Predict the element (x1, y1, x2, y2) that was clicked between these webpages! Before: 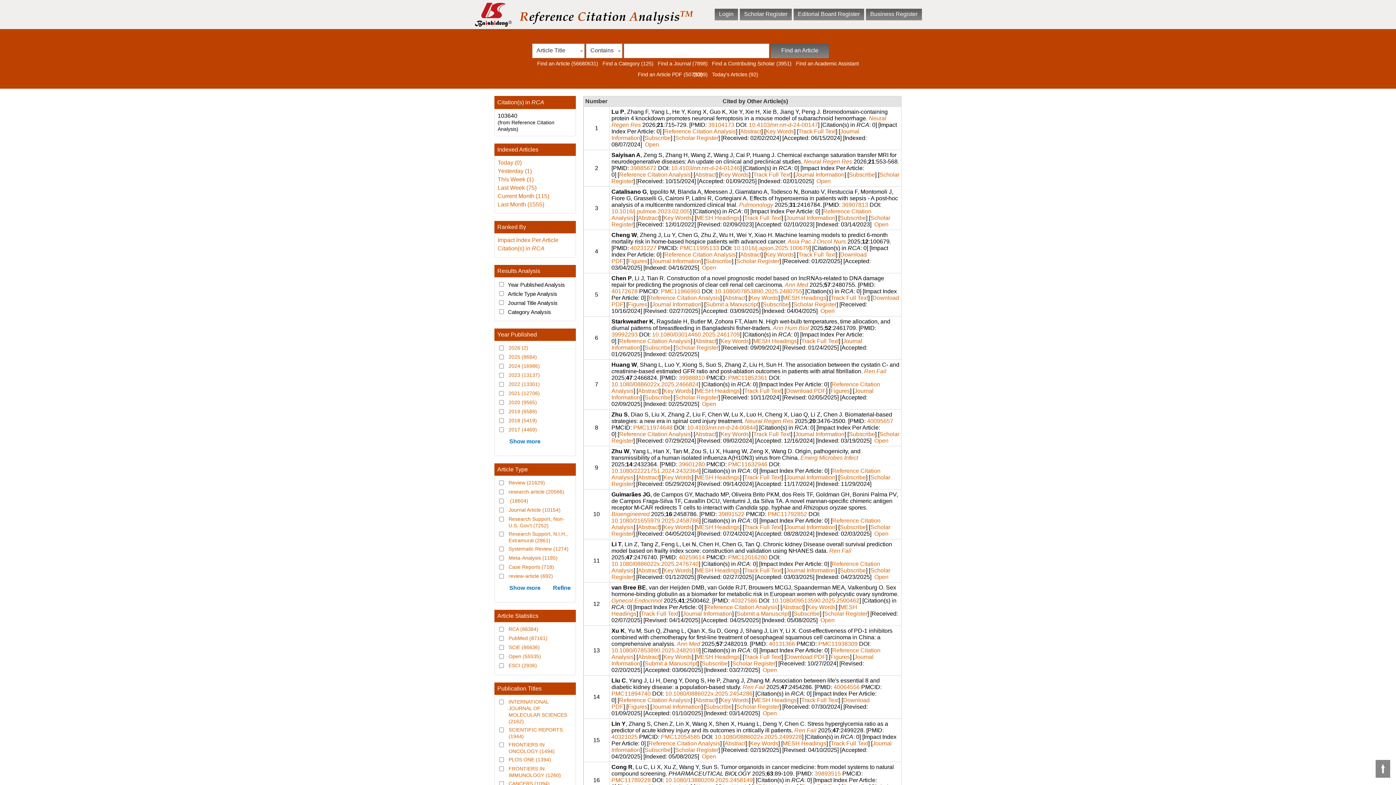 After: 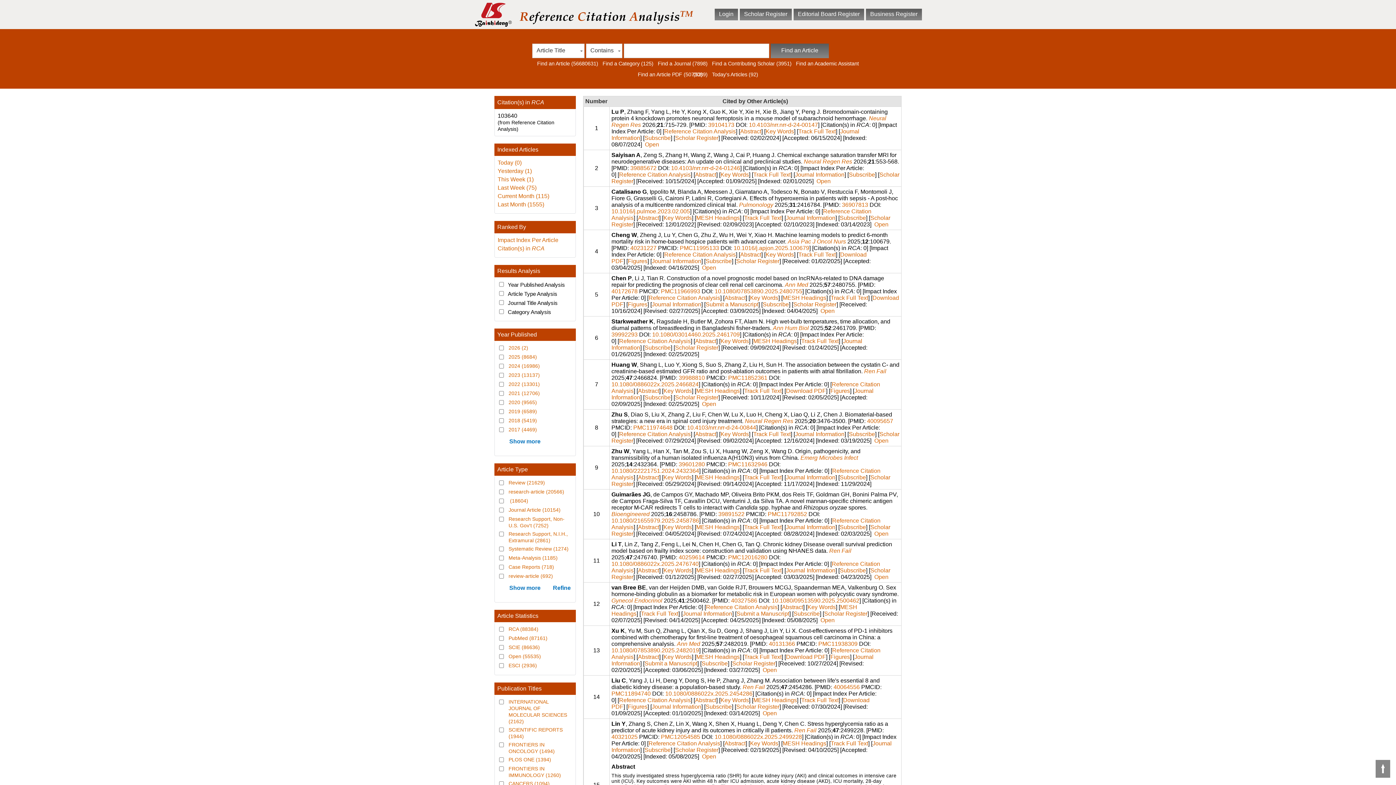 Action: bbox: (724, 740, 745, 746) label: Abstract